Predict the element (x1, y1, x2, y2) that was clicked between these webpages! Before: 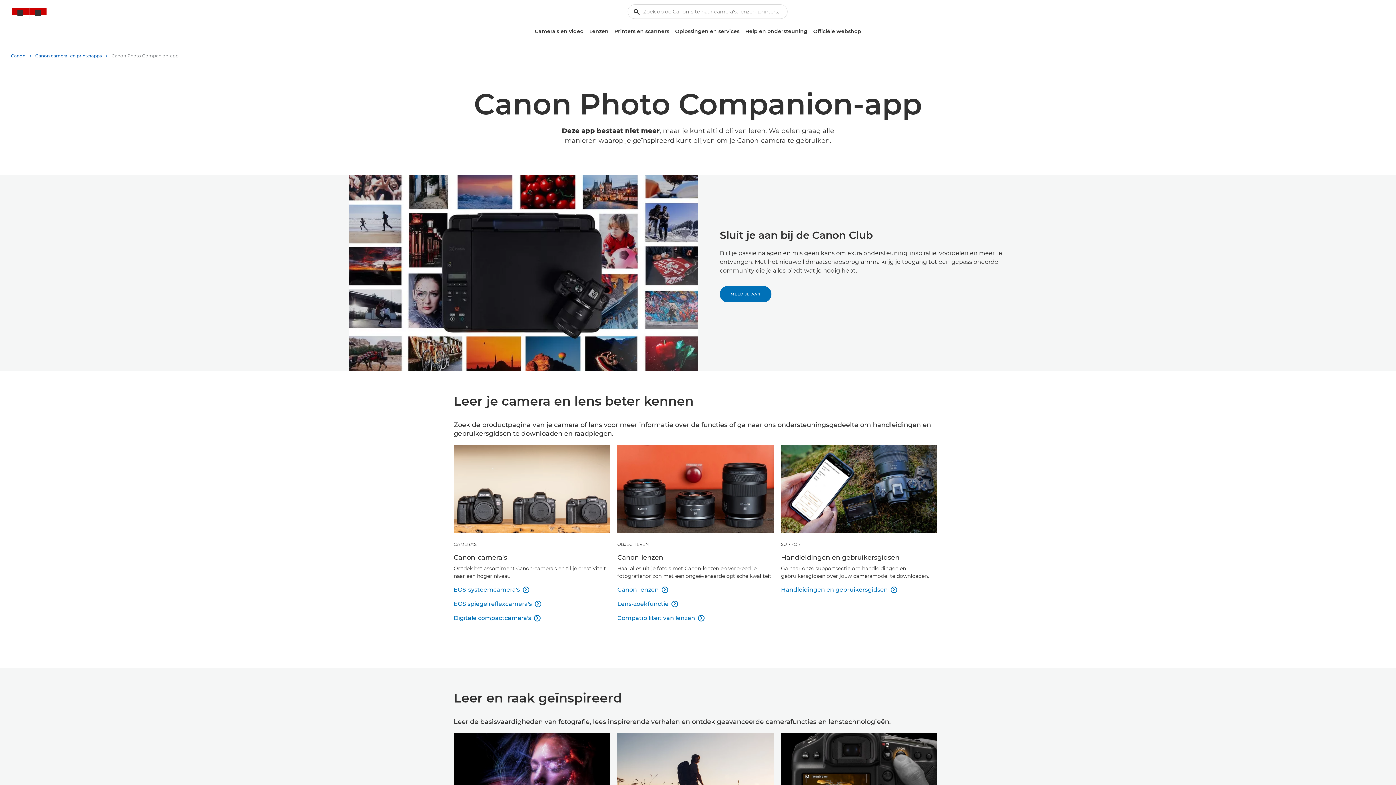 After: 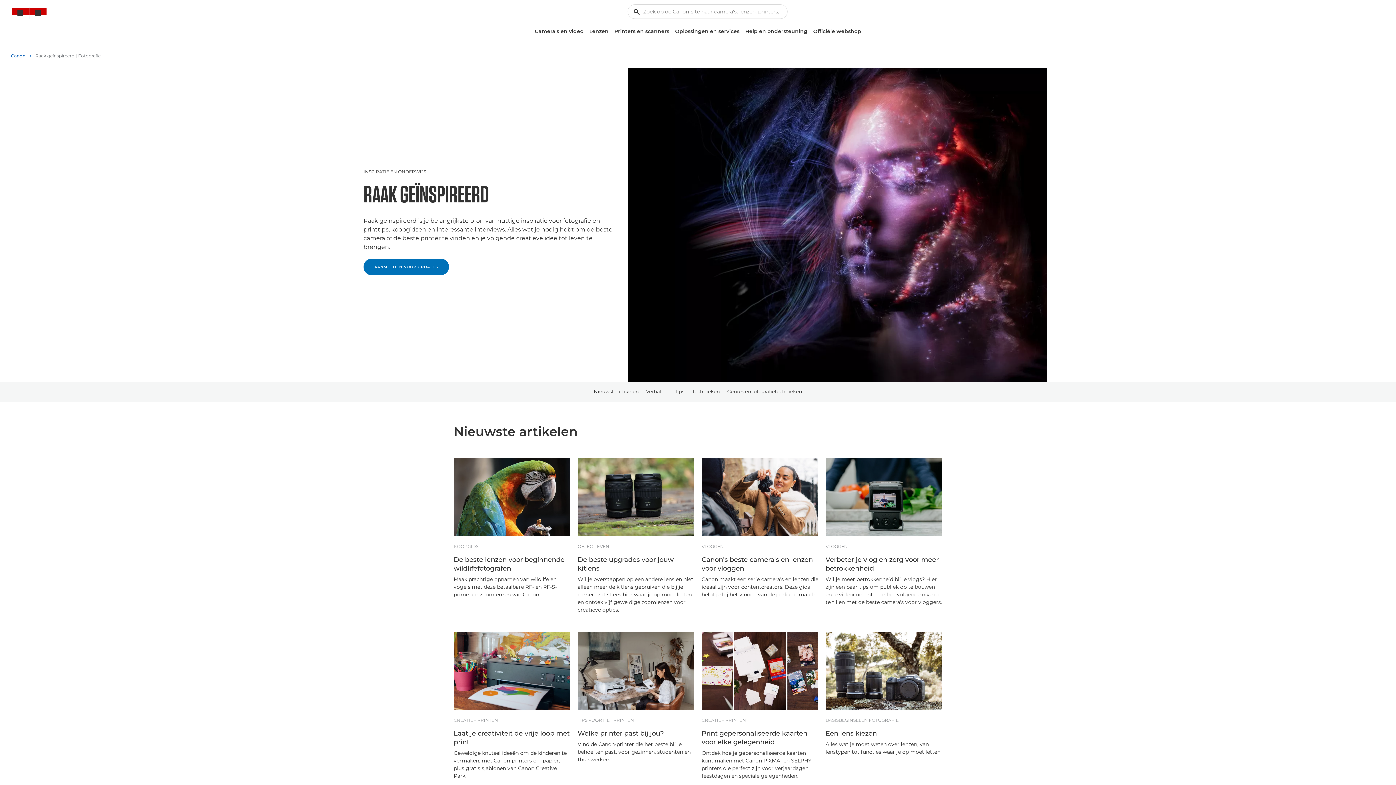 Action: bbox: (453, 733, 610, 821)